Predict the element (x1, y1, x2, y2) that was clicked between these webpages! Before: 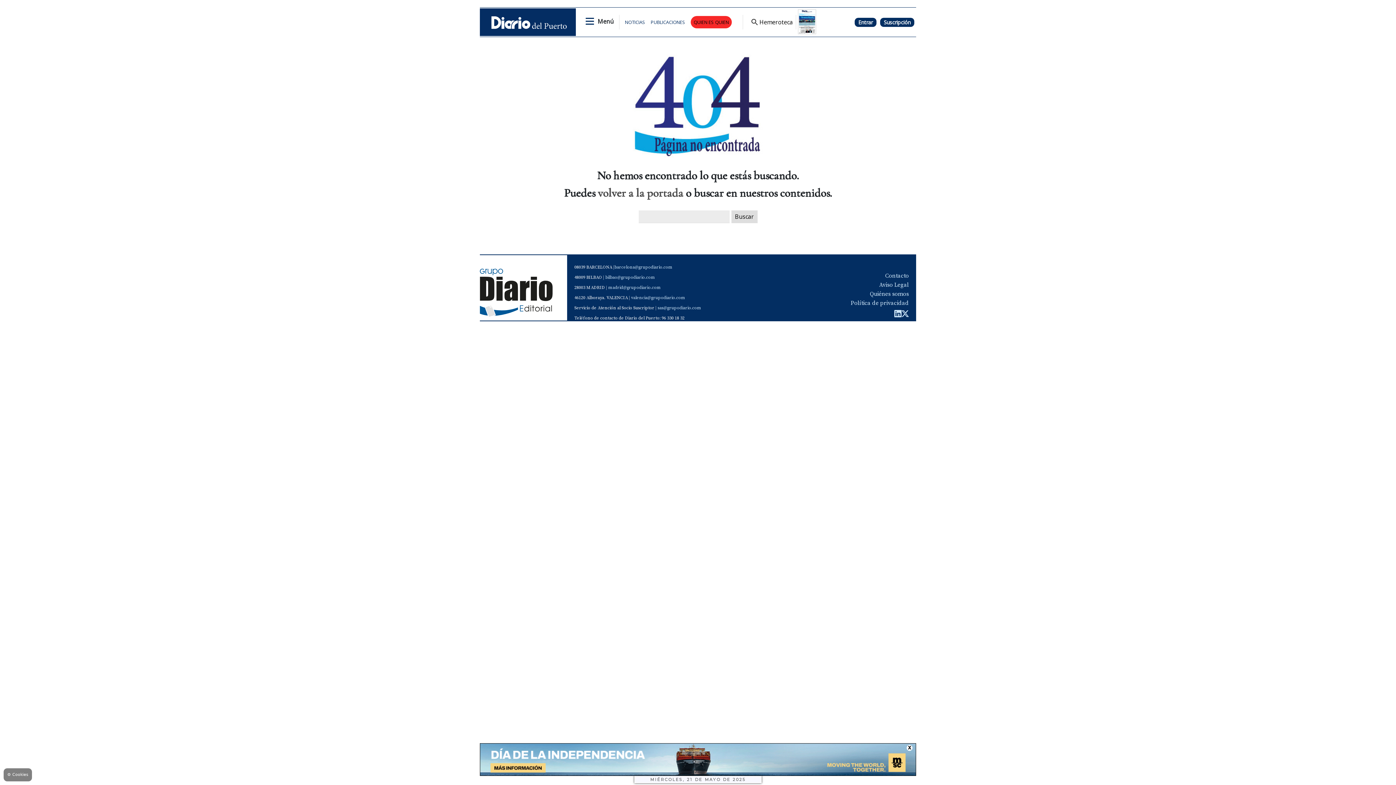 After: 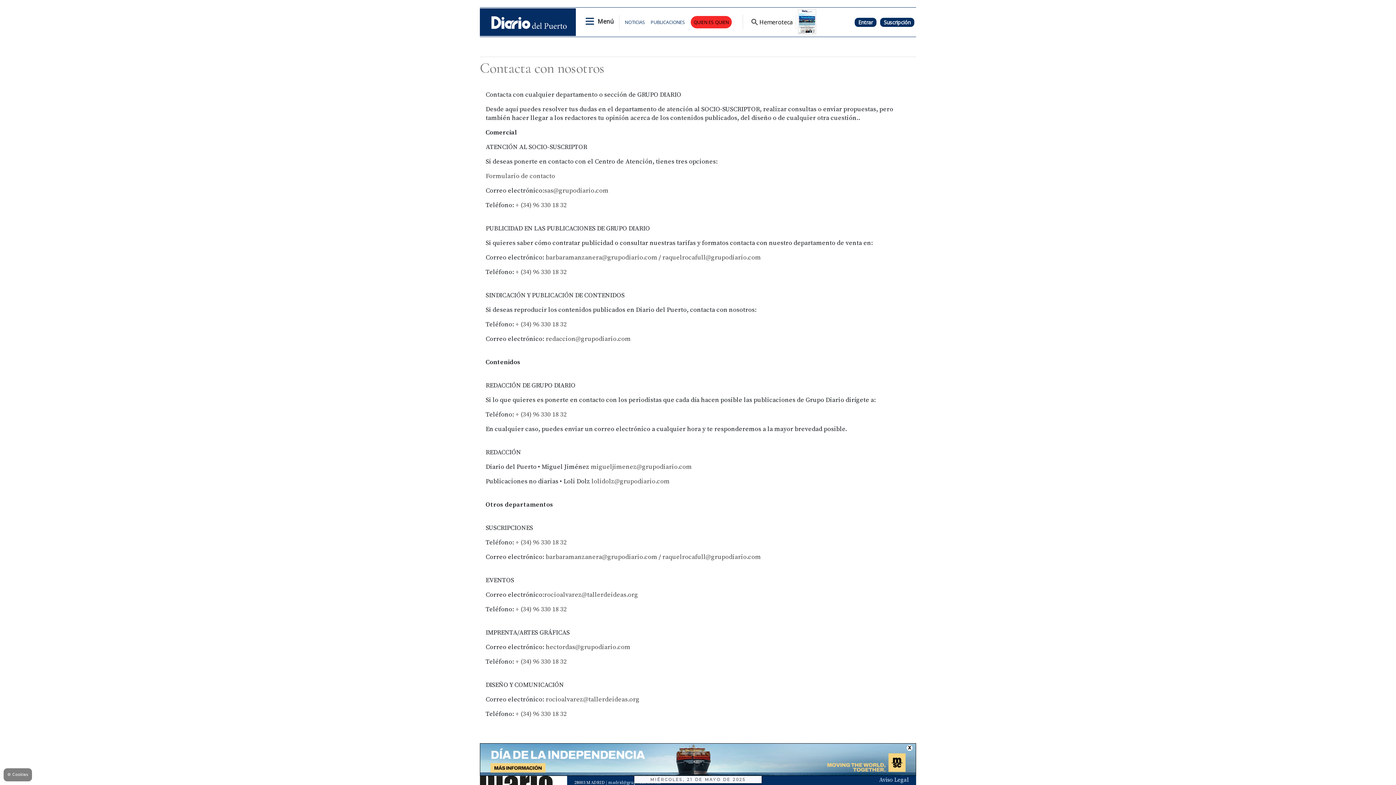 Action: bbox: (885, 272, 909, 279) label: Contacto